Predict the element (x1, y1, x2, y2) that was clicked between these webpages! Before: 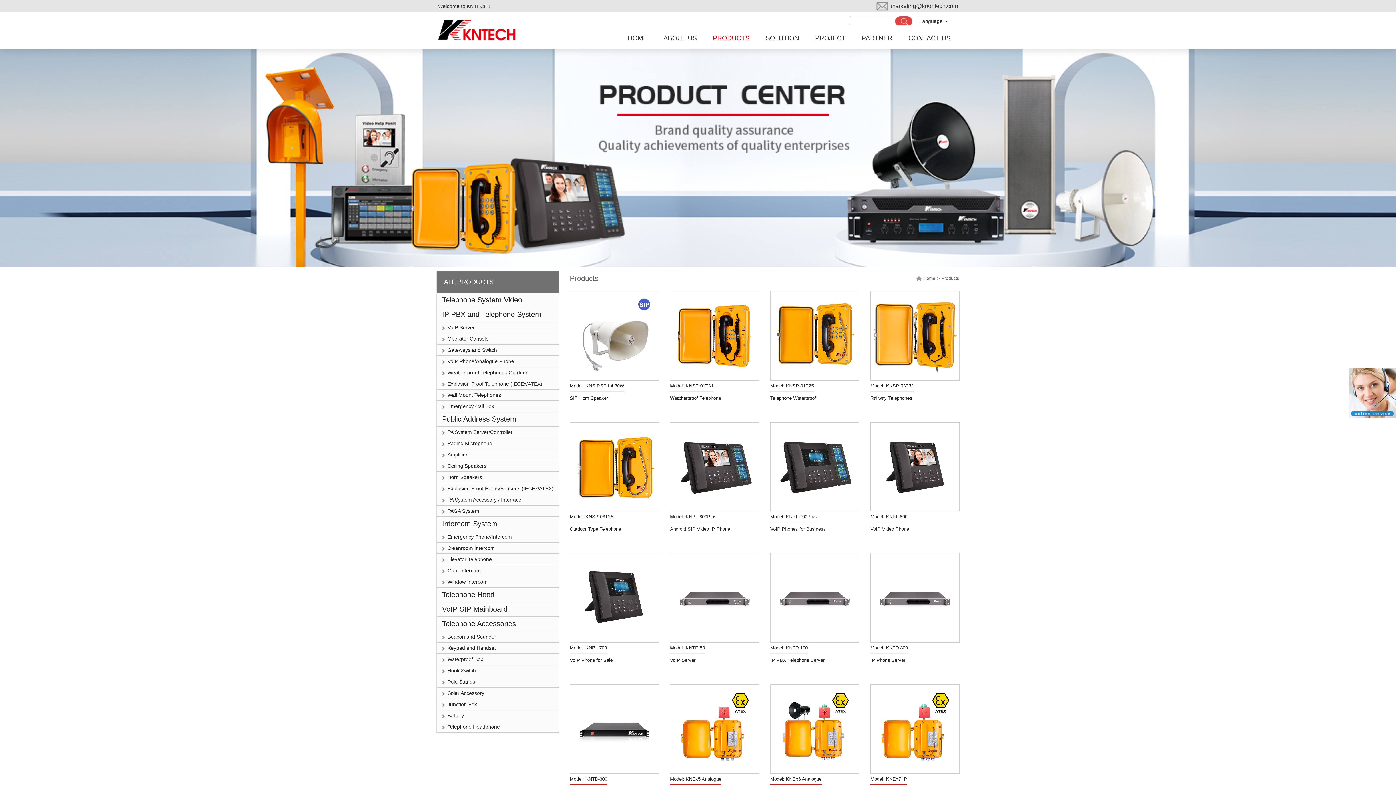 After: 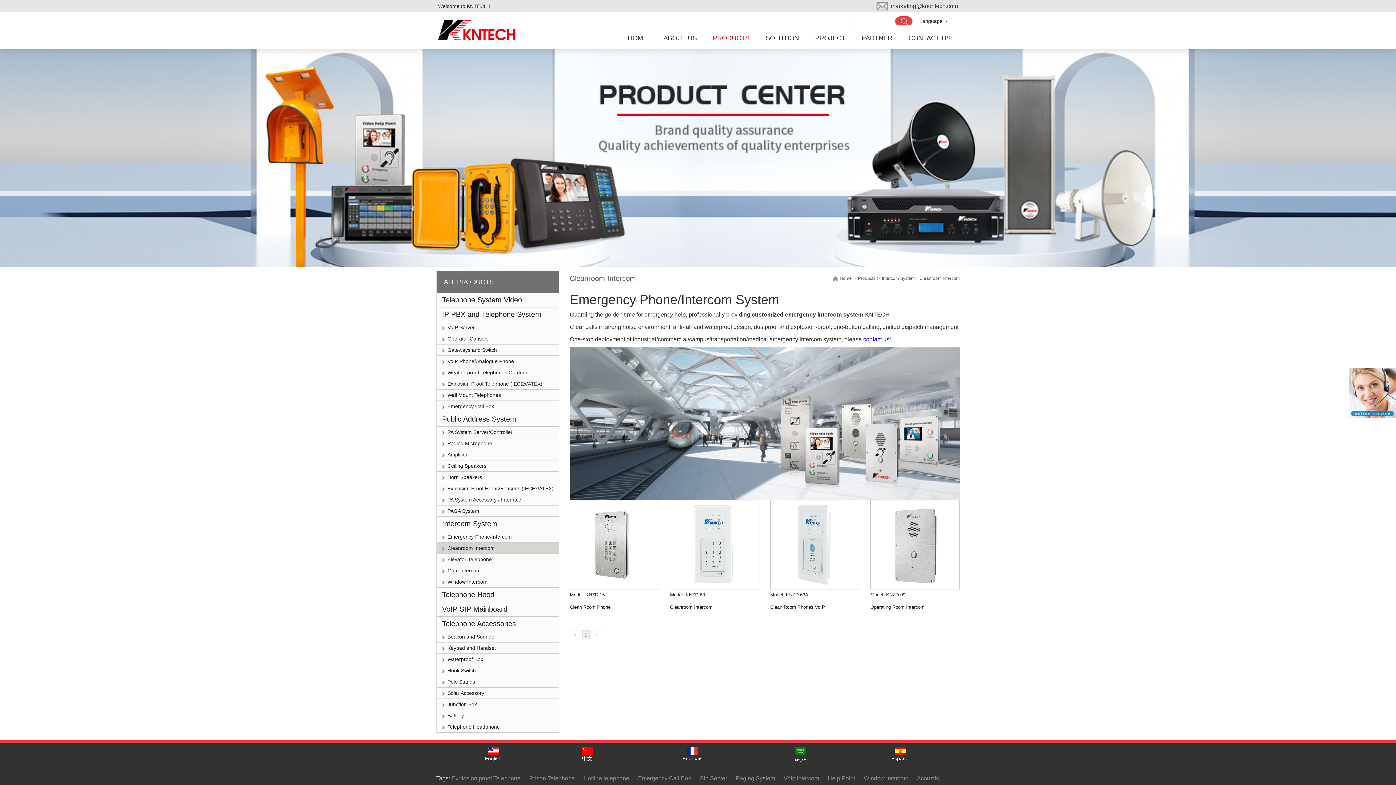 Action: bbox: (436, 542, 558, 553) label: Cleanroom Intercom